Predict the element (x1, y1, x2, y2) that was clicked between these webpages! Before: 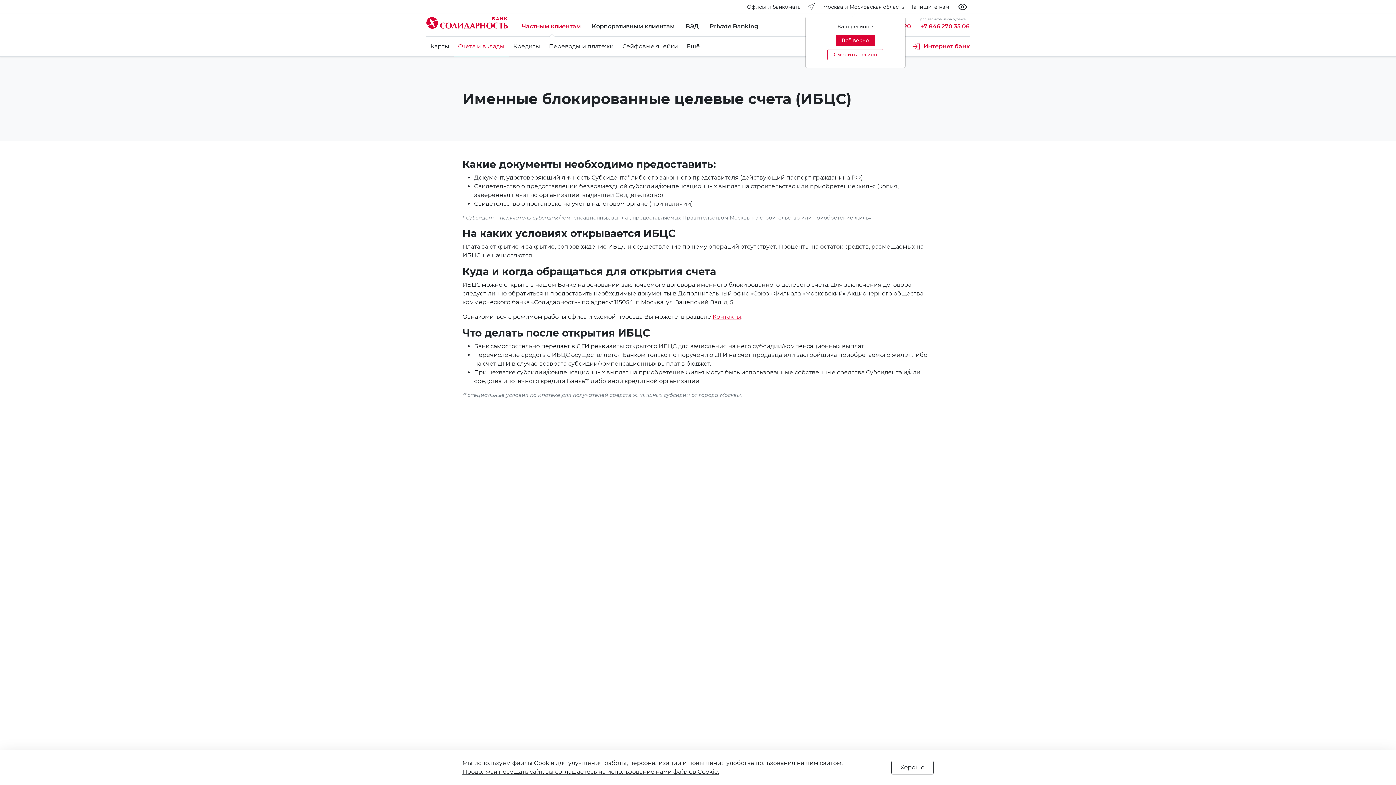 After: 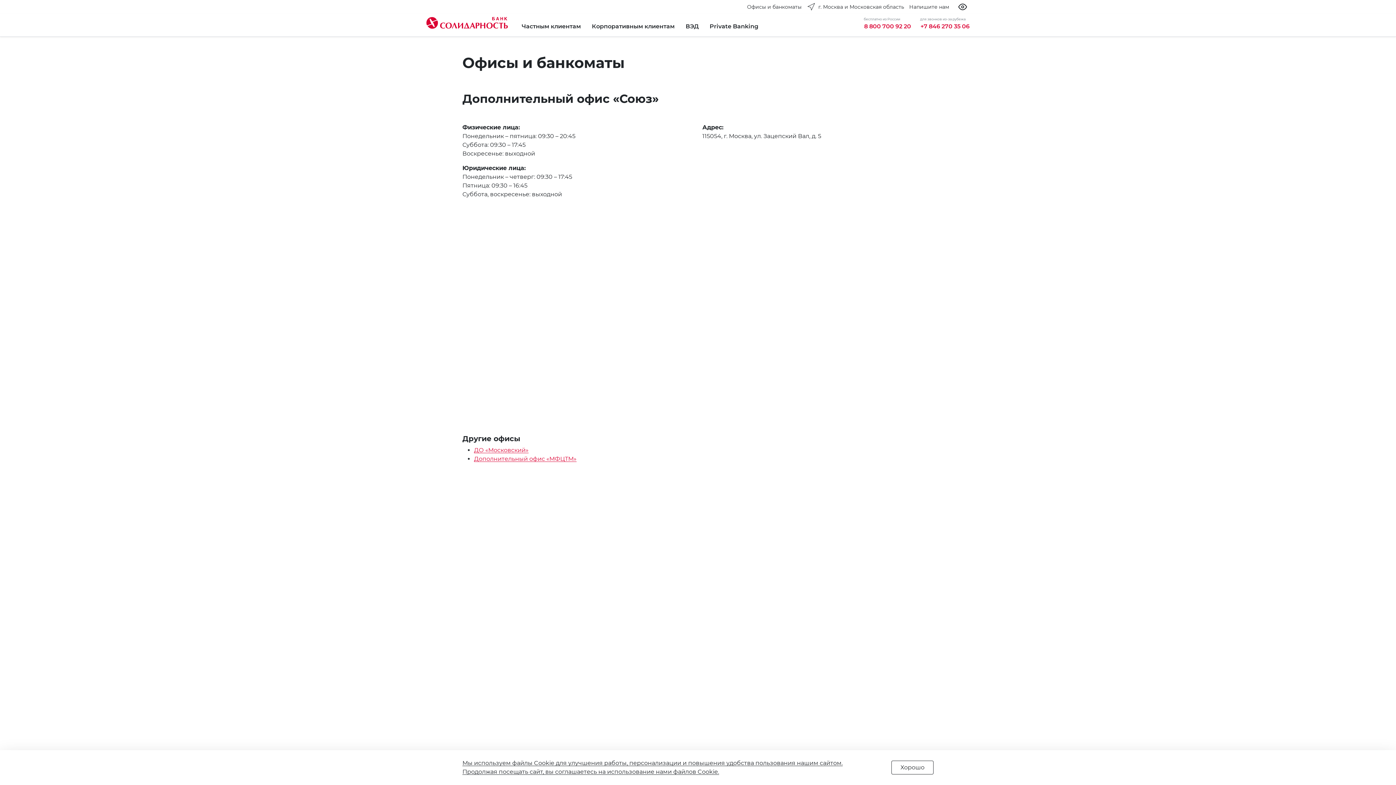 Action: bbox: (712, 313, 741, 320) label: Контакты